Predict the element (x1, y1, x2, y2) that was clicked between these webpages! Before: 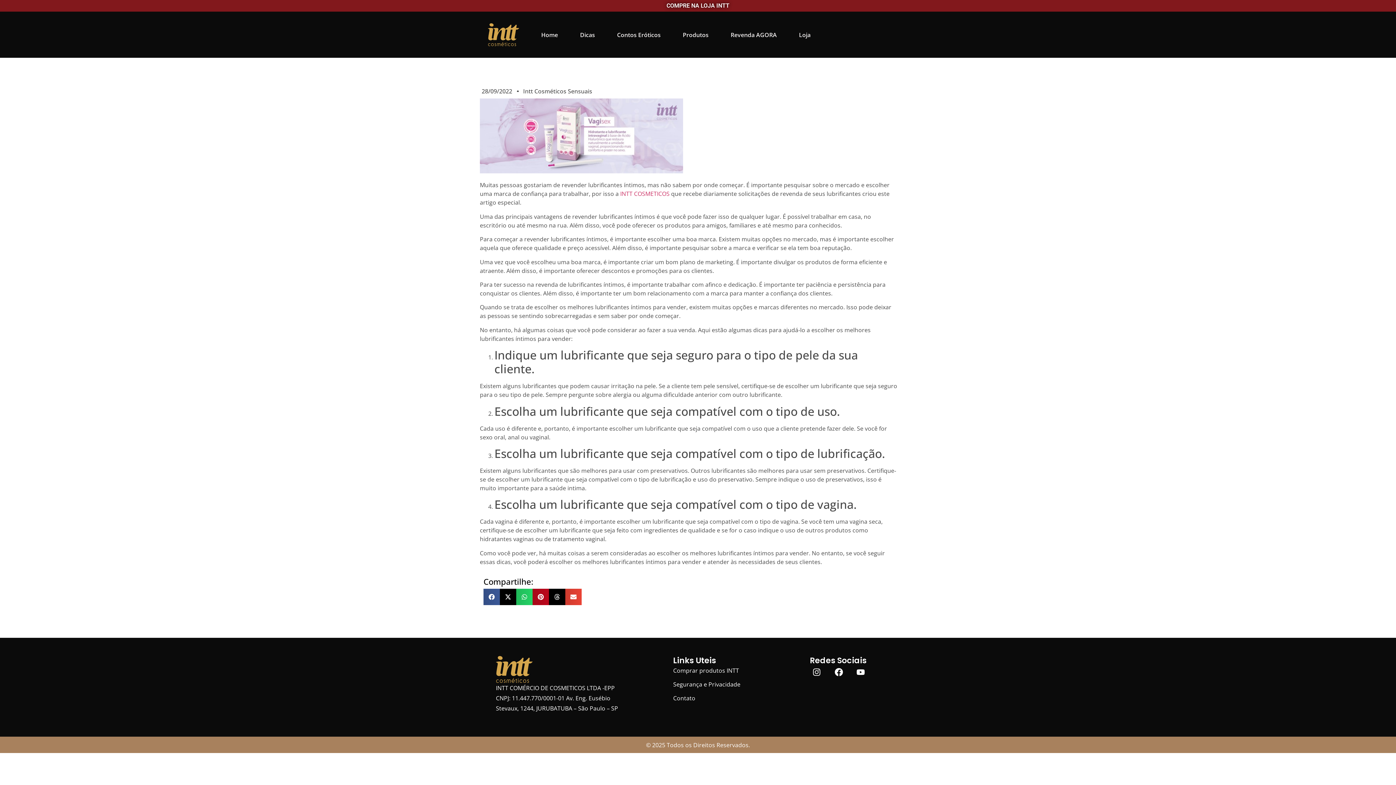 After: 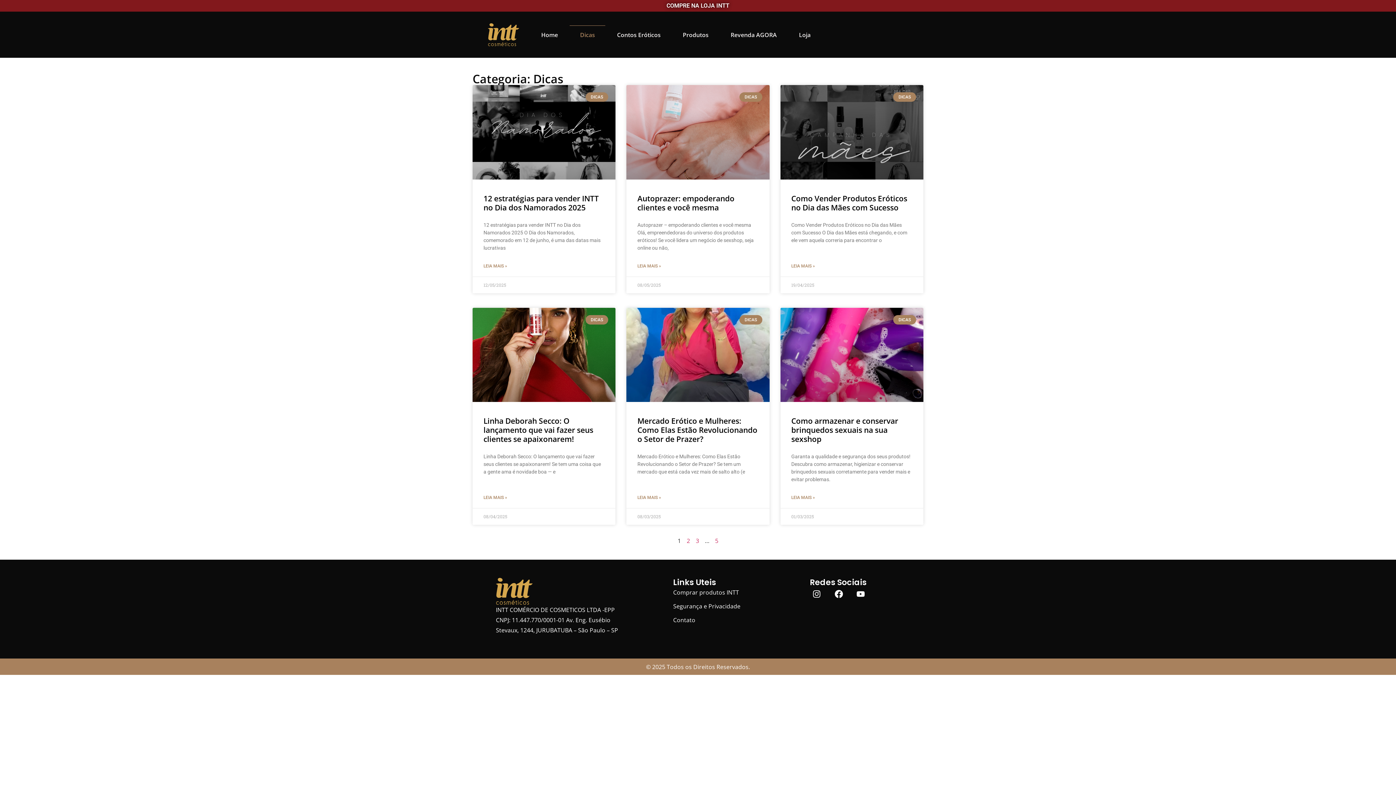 Action: bbox: (569, 25, 605, 44) label: Dicas